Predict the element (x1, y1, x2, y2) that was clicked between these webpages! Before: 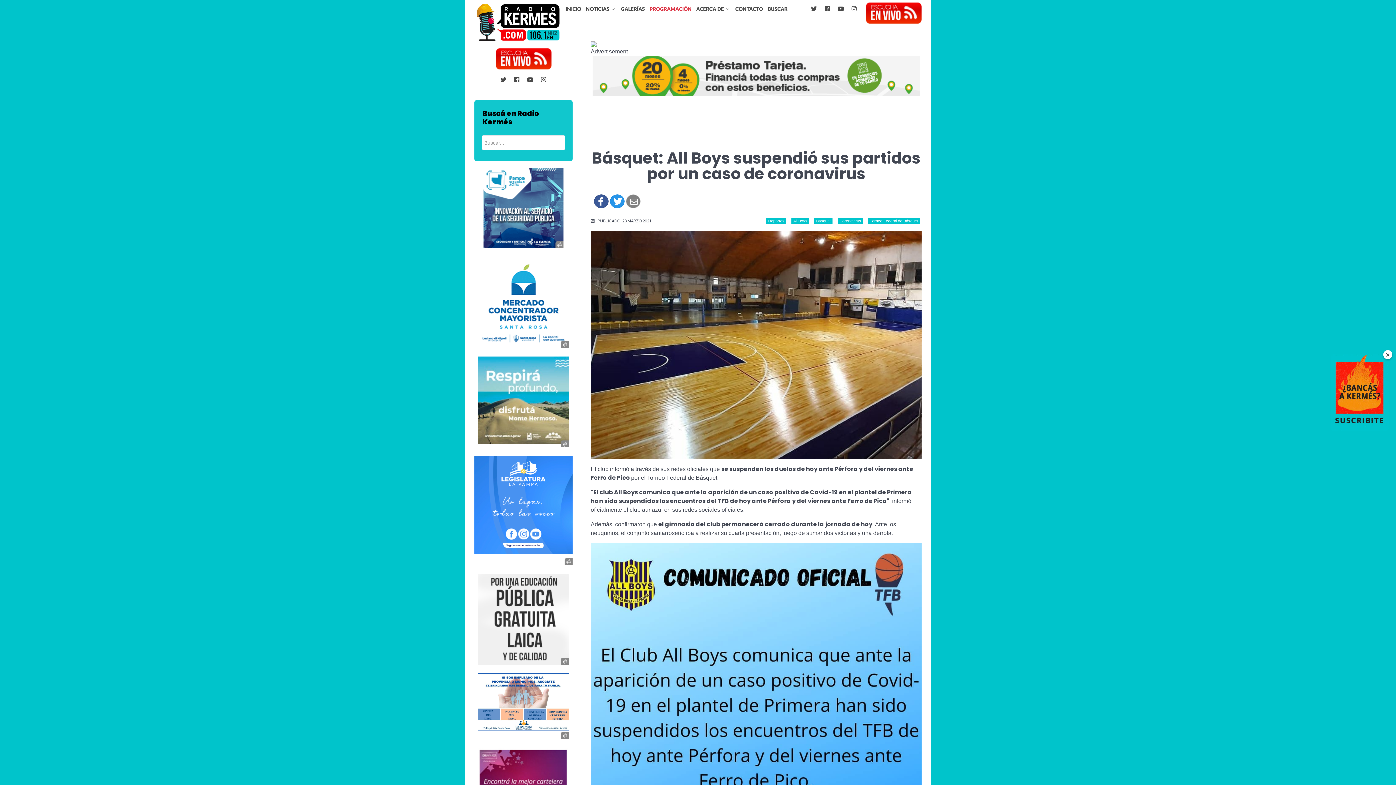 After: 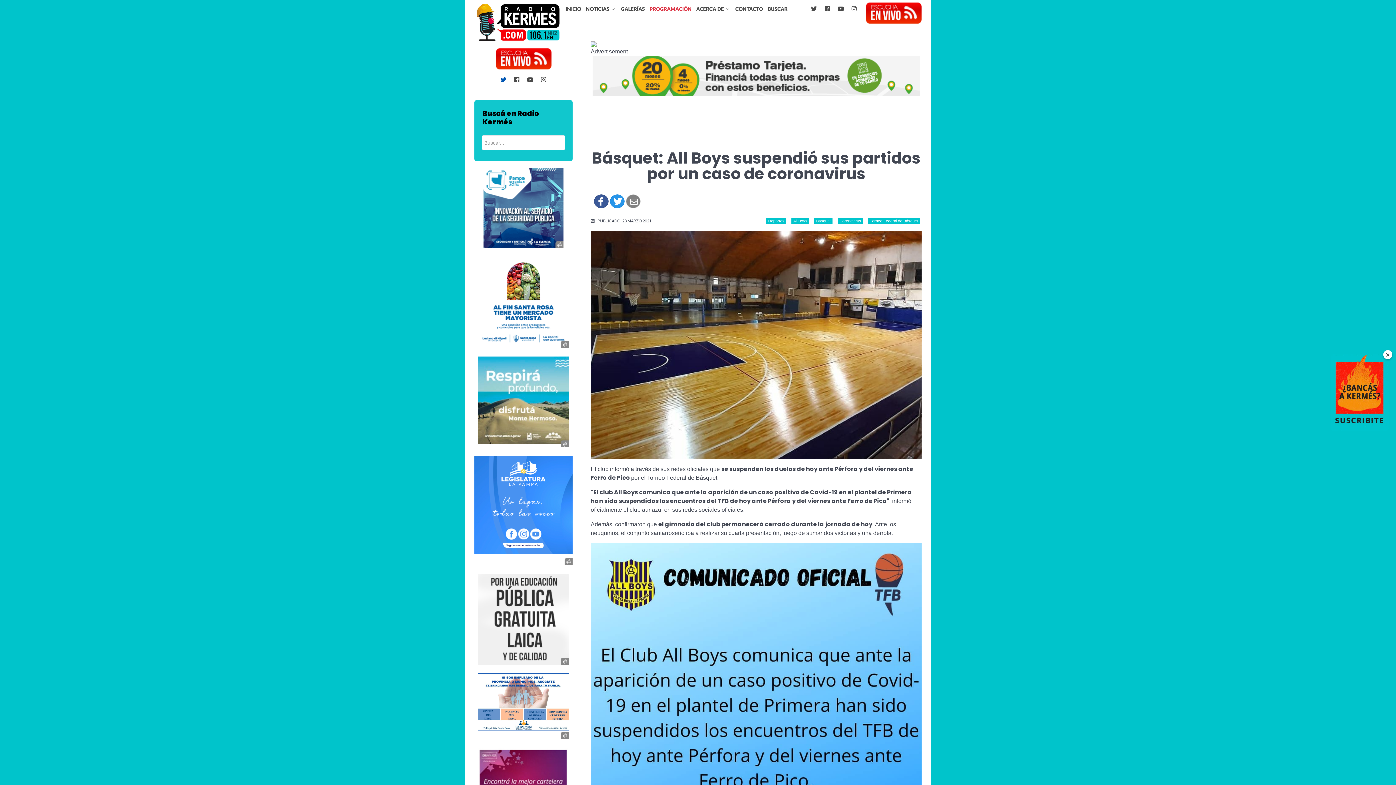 Action: bbox: (497, 75, 510, 84) label:  